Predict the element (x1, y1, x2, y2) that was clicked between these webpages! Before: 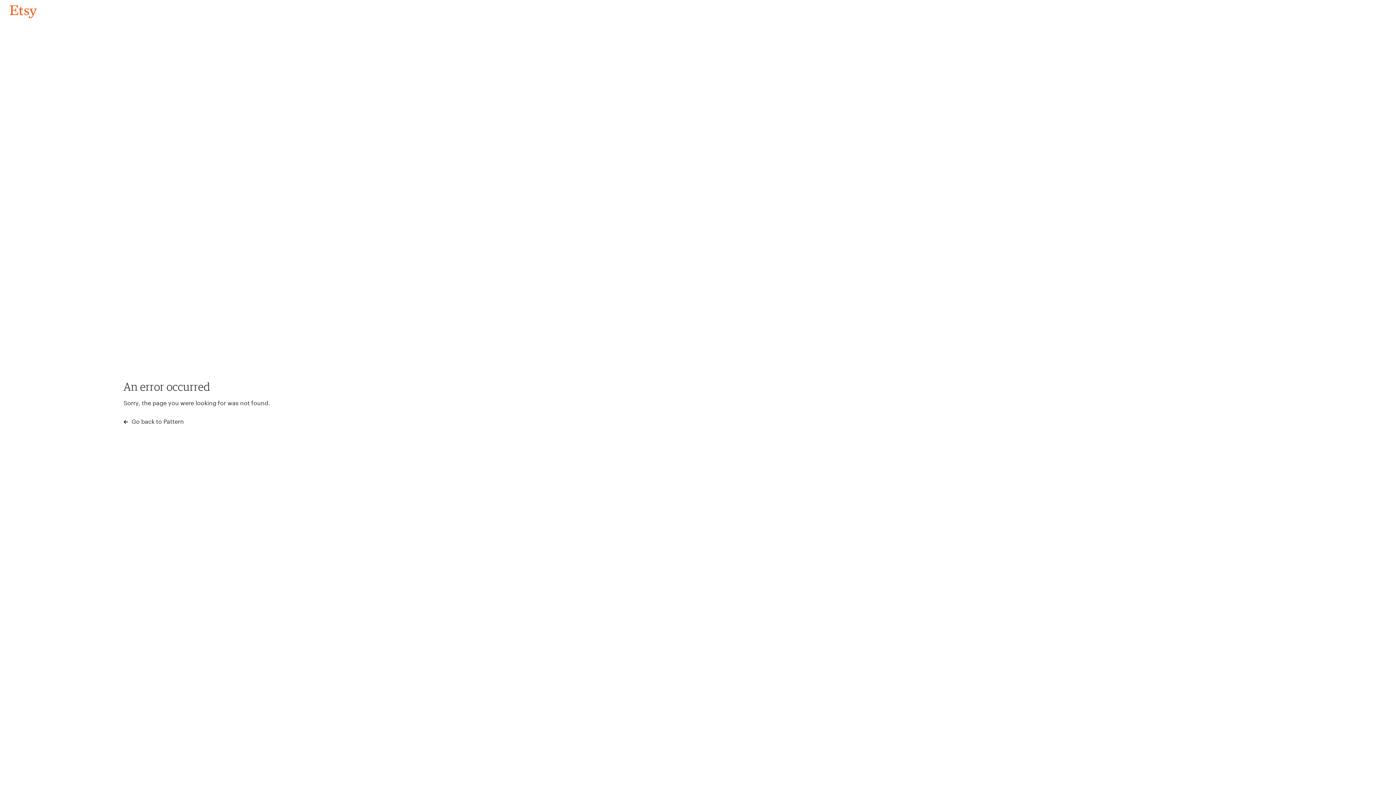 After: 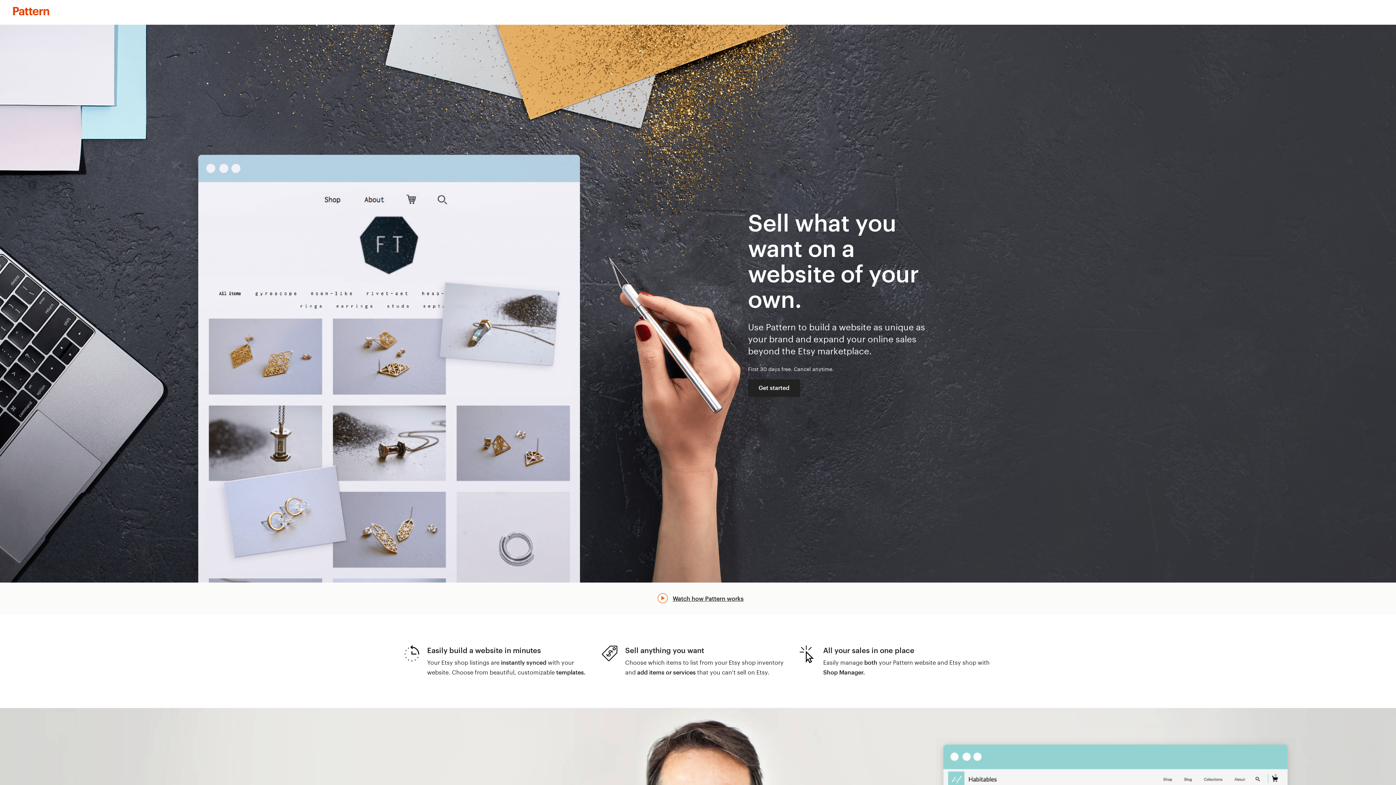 Action: label:  Go back to Pattern bbox: (123, 417, 183, 426)